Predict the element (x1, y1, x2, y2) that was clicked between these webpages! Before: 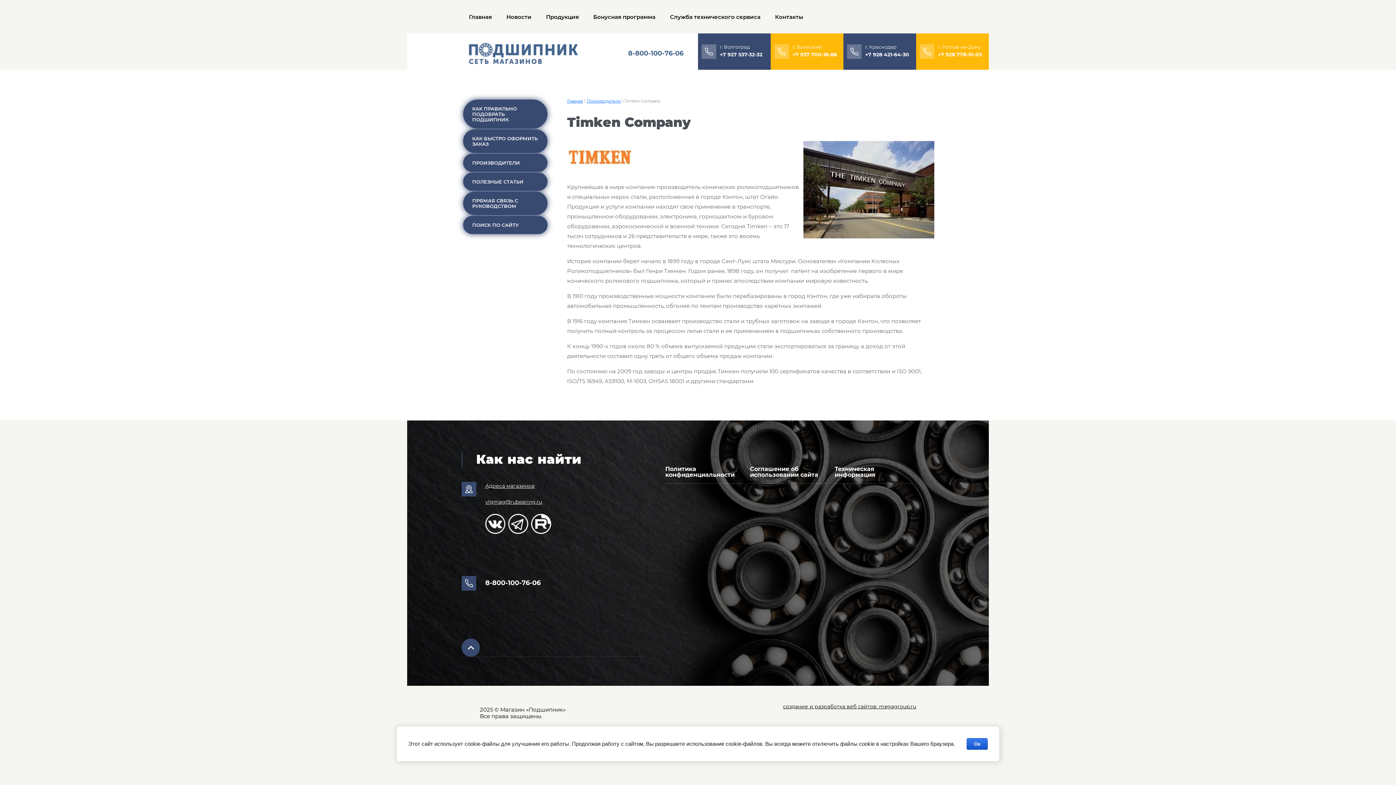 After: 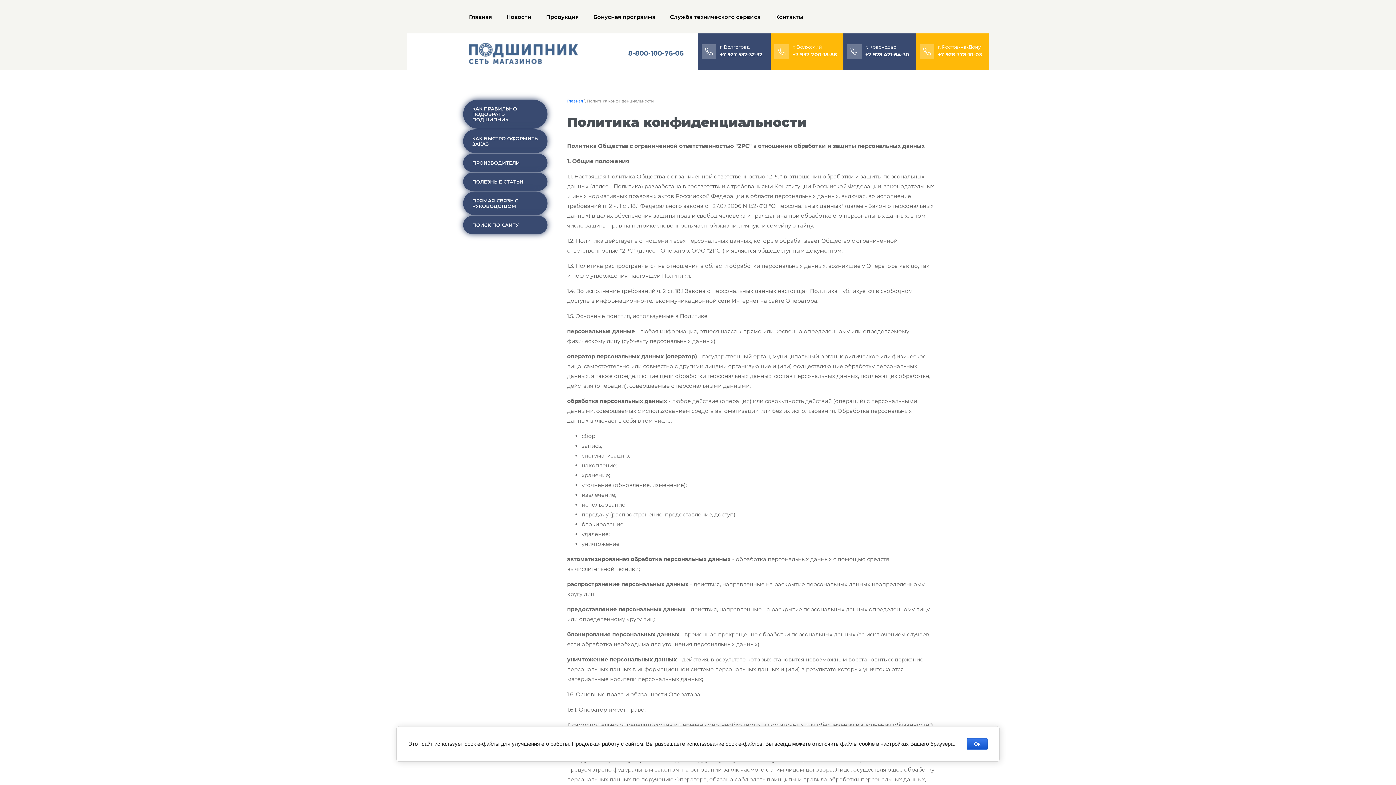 Action: bbox: (665, 464, 742, 484) label: Политика конфиденциальности